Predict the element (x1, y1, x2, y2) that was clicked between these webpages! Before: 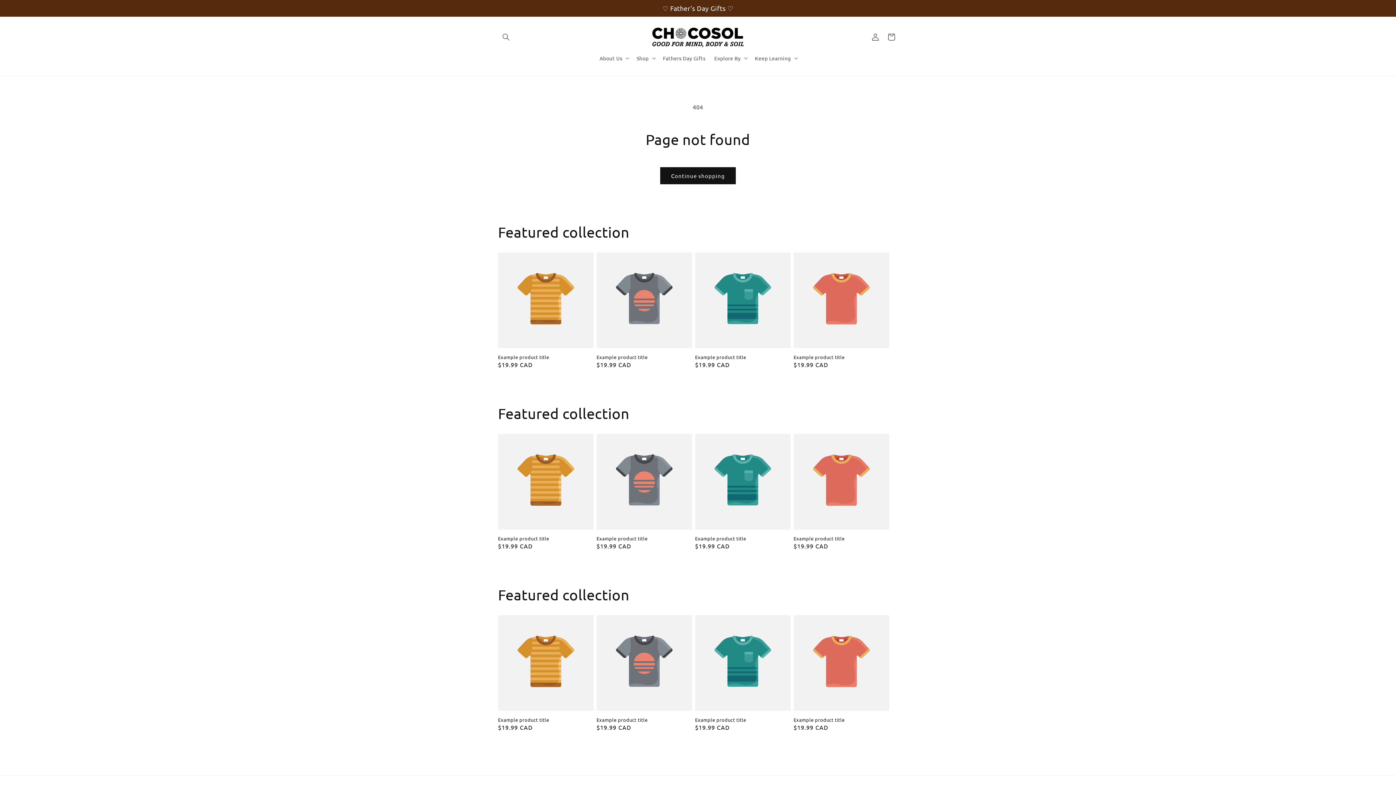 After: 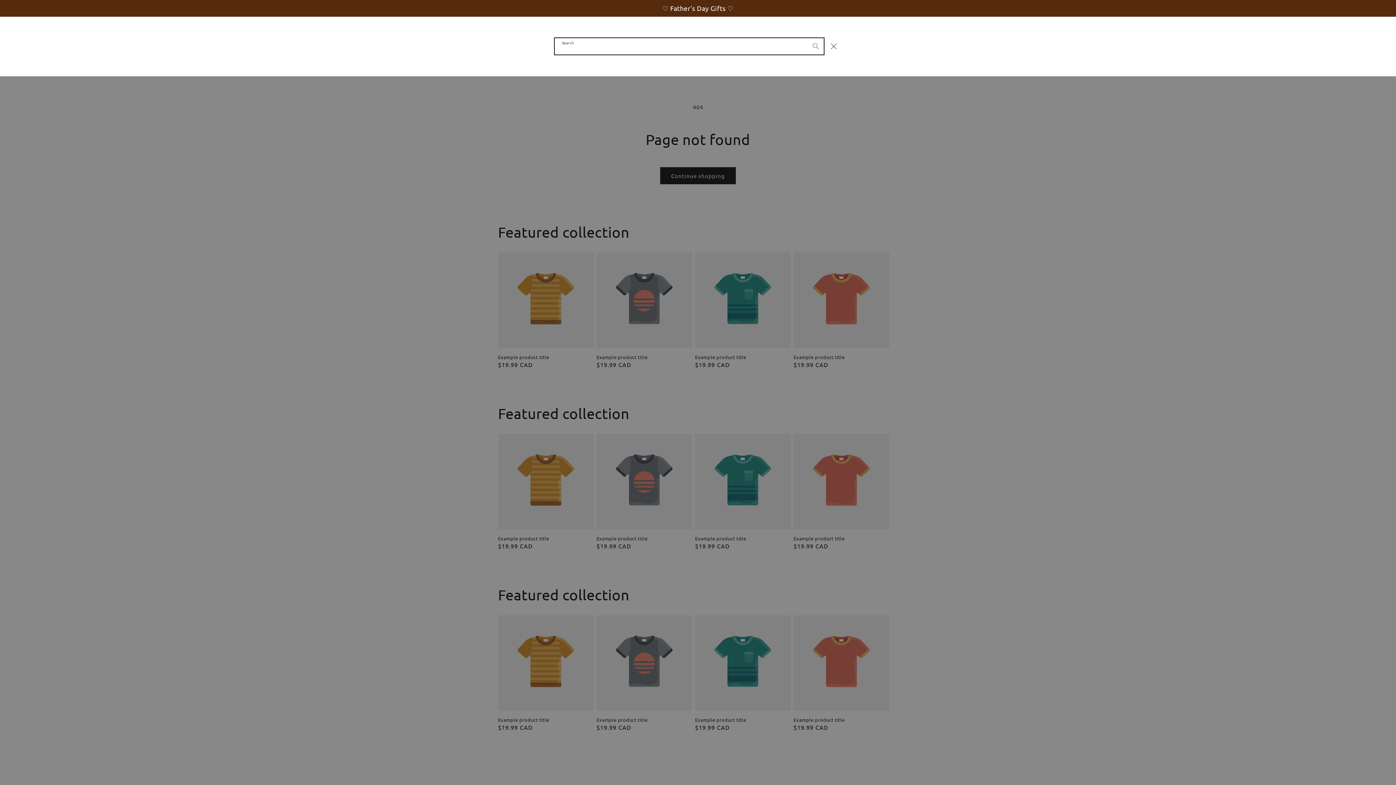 Action: bbox: (498, 29, 514, 45) label: Search